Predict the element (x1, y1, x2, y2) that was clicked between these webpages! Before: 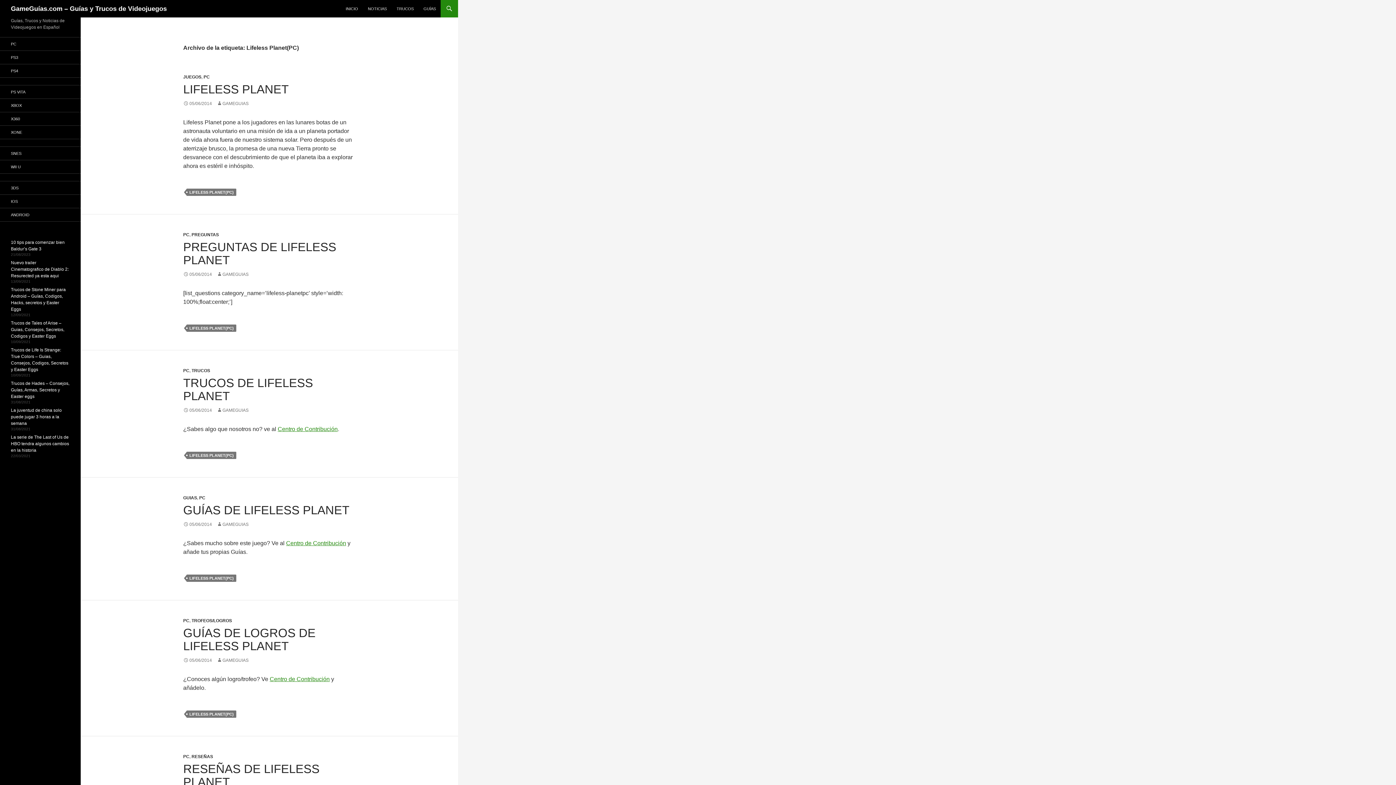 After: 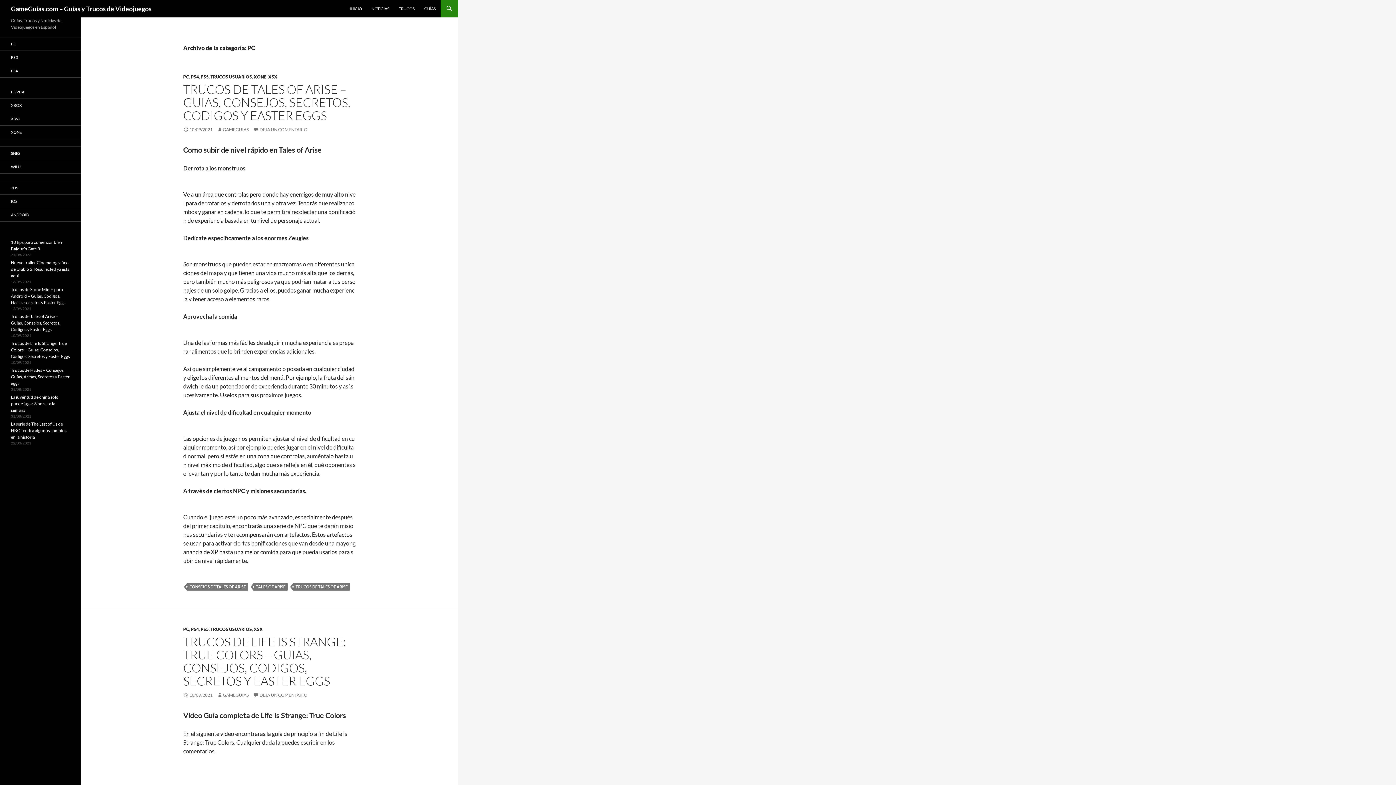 Action: bbox: (203, 74, 209, 79) label: PC